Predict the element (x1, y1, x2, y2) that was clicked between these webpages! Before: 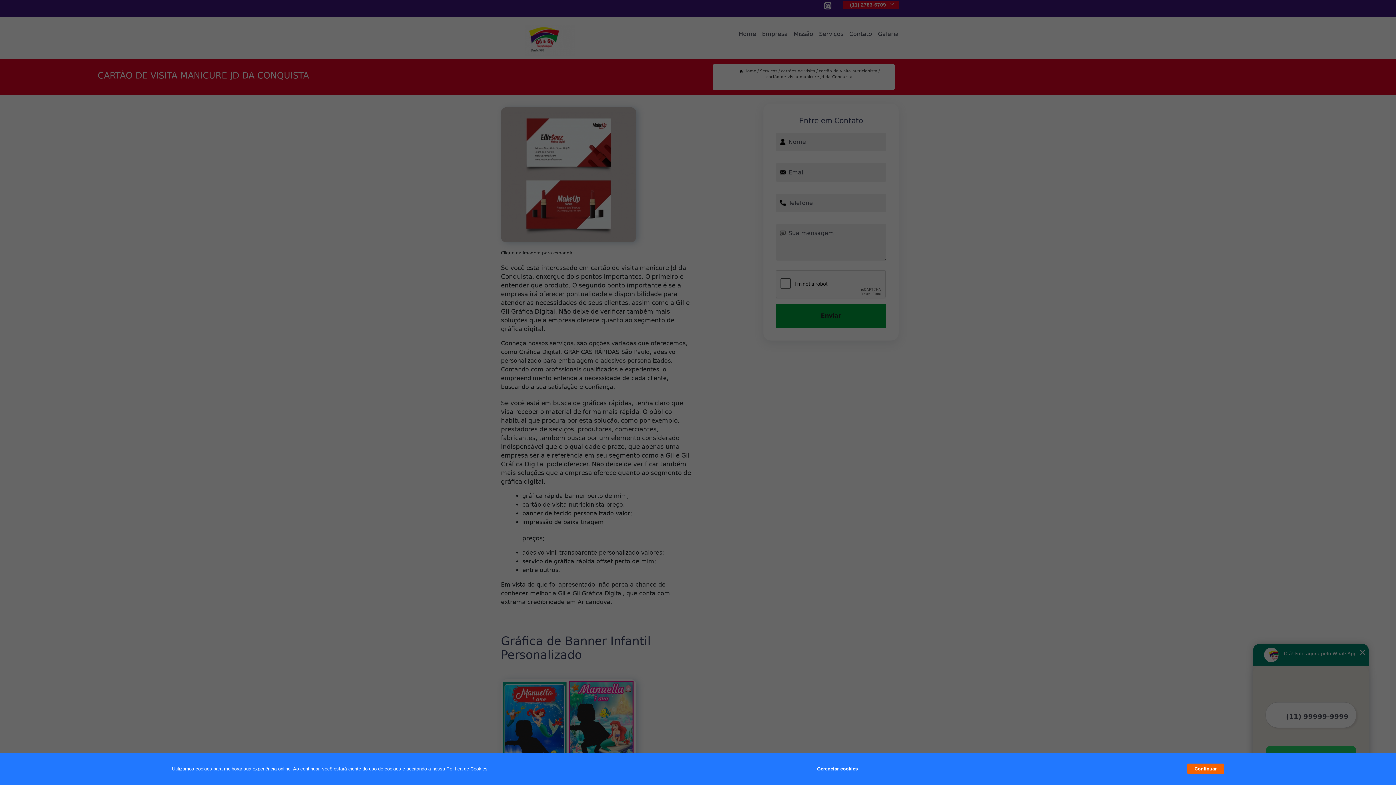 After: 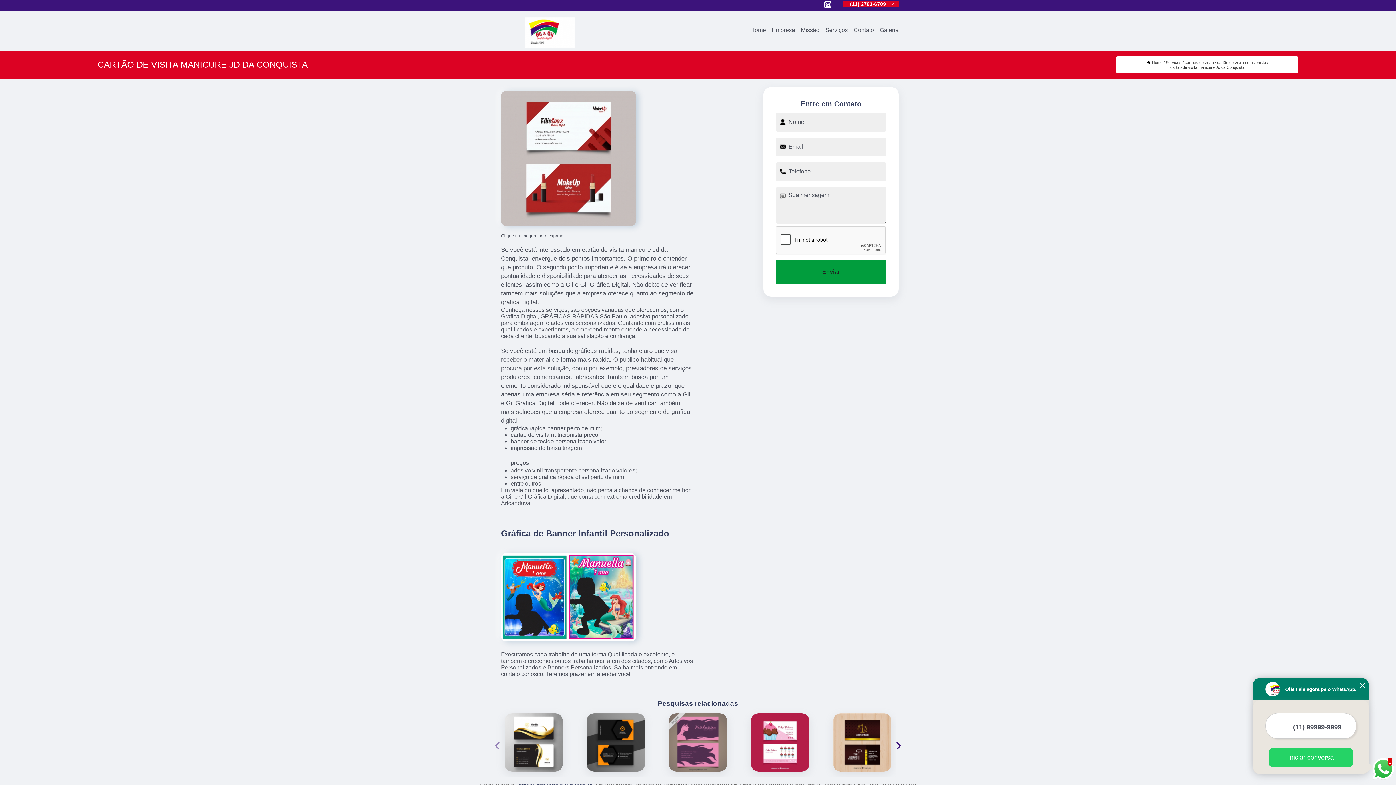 Action: bbox: (1187, 764, 1224, 774) label: Continuar